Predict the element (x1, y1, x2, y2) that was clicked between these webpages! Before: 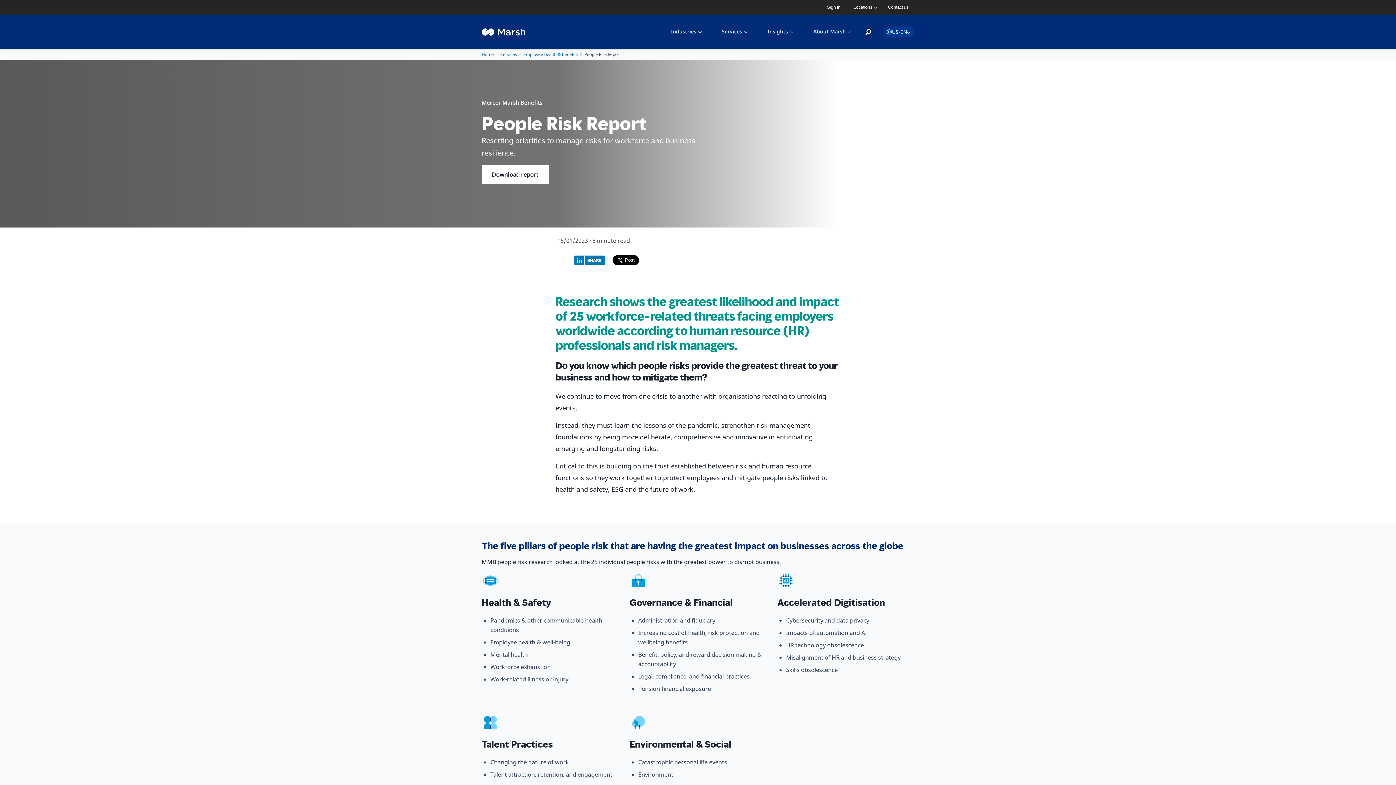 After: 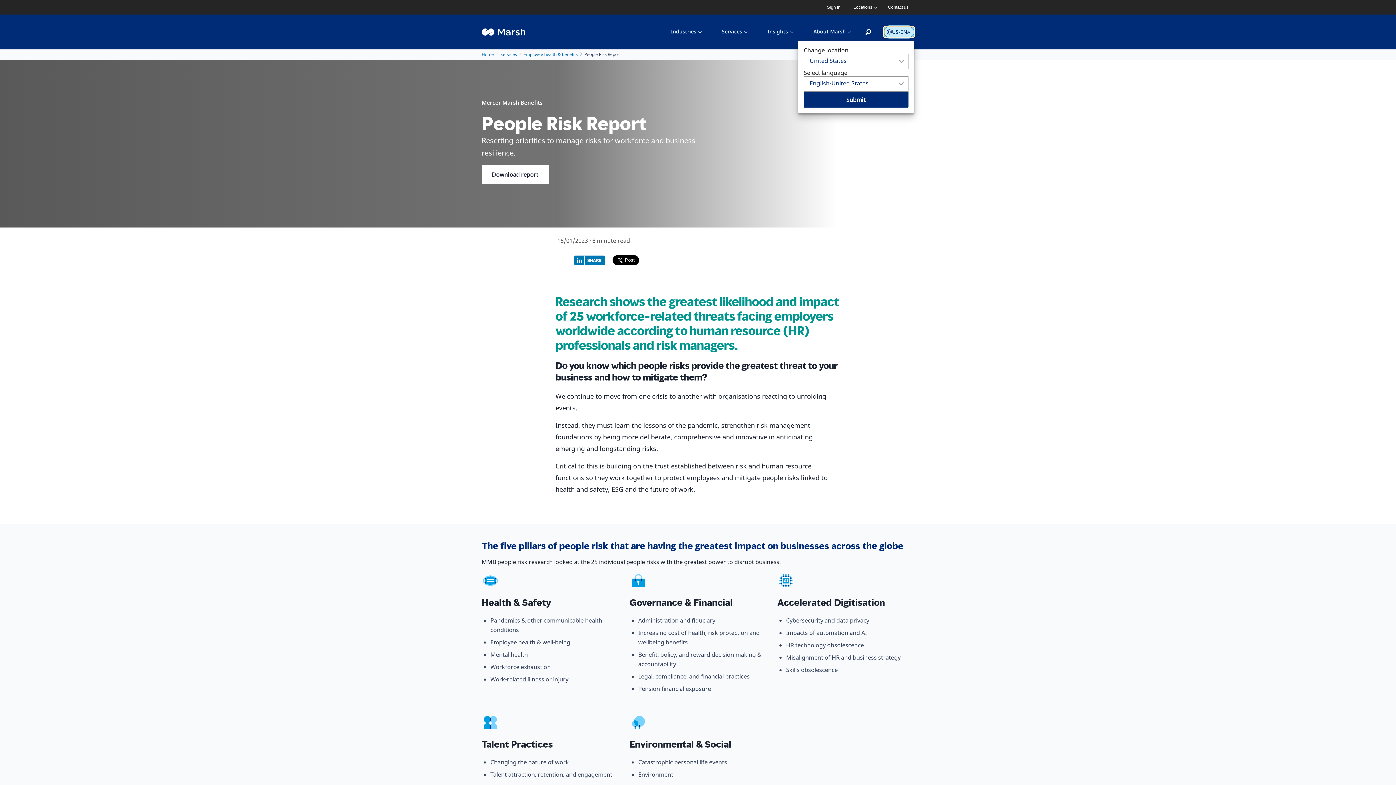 Action: bbox: (883, 26, 914, 37) label: Global Language Navigation